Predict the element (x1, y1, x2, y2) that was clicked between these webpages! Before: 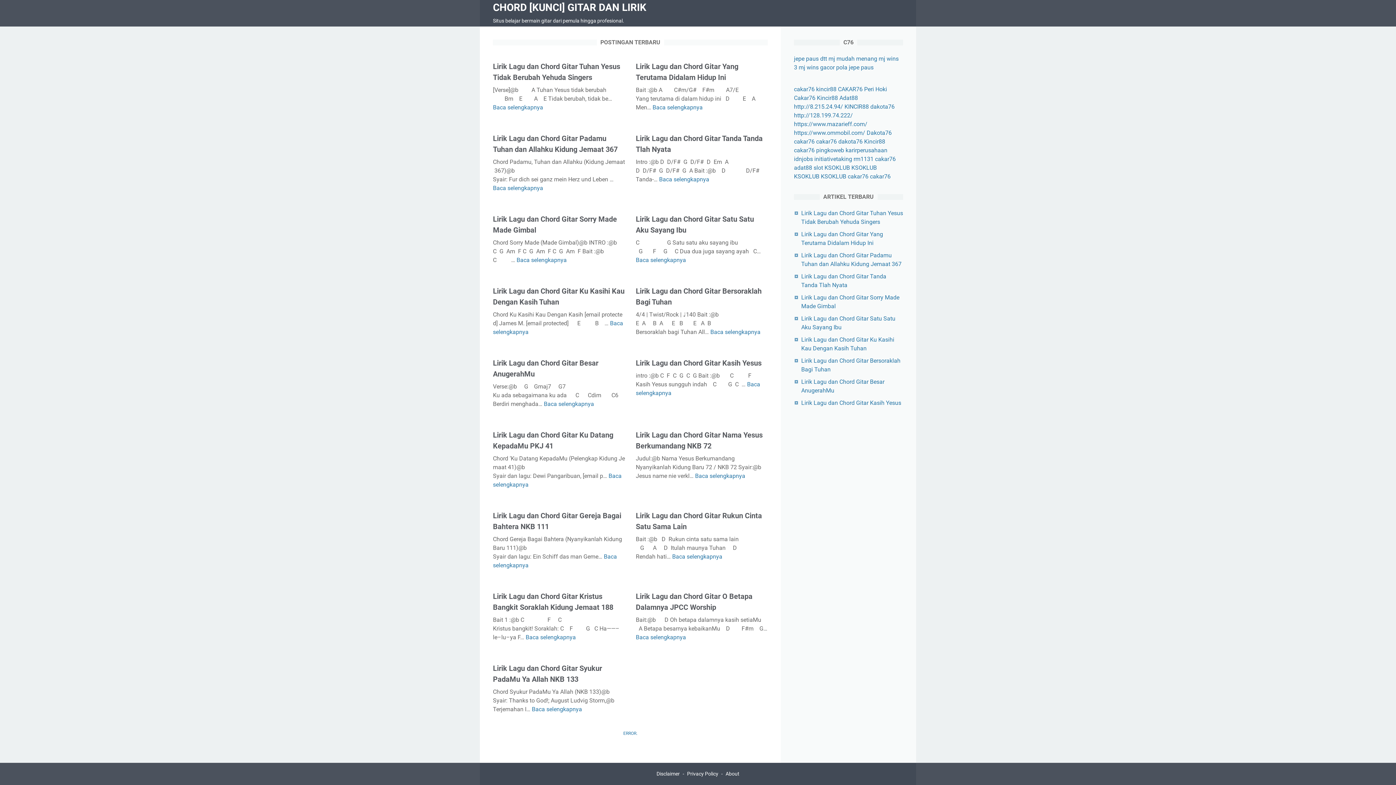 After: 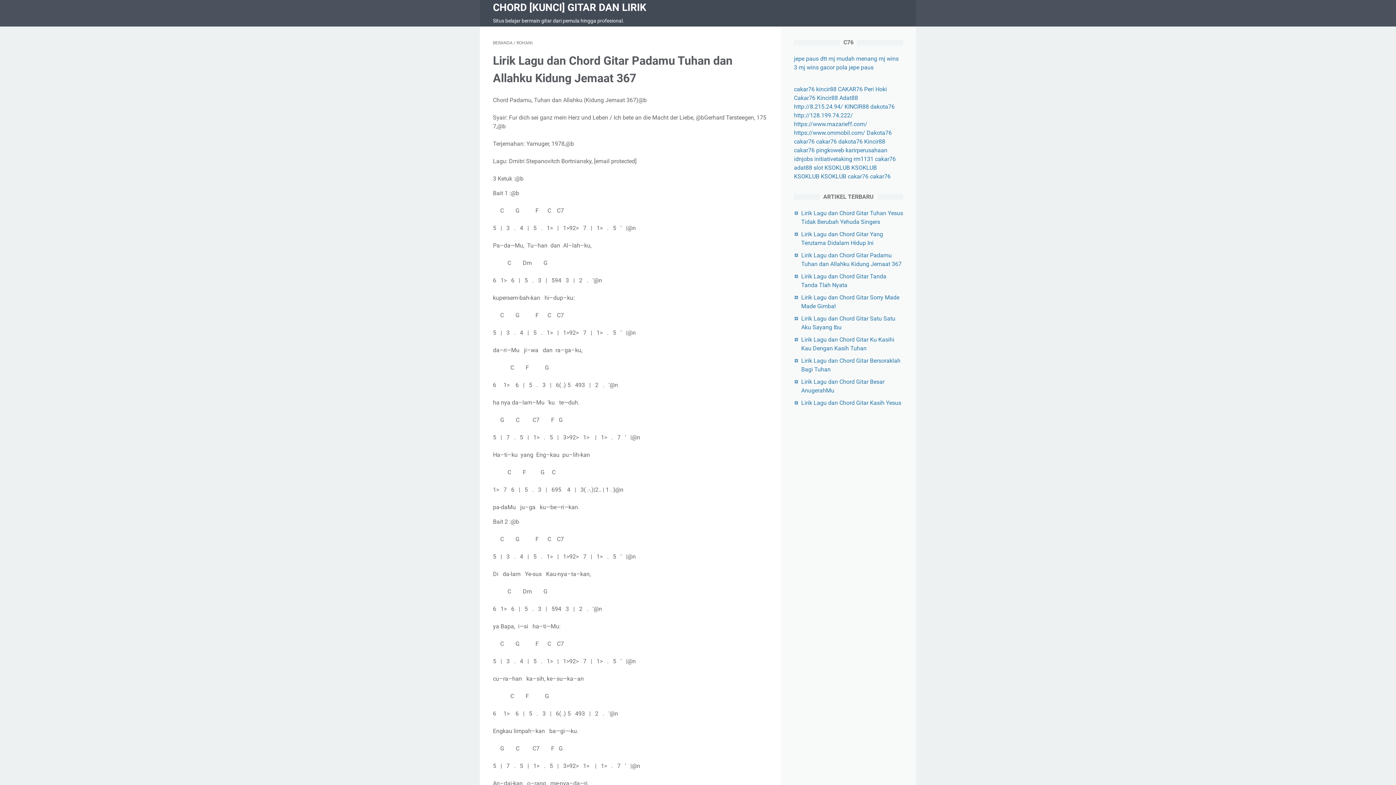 Action: bbox: (493, 184, 543, 191) label: Baca selengkapnya
Lirik Lagu dan Chord Gitar Padamu Tuhan dan Allahku Kidung Jemaat 367